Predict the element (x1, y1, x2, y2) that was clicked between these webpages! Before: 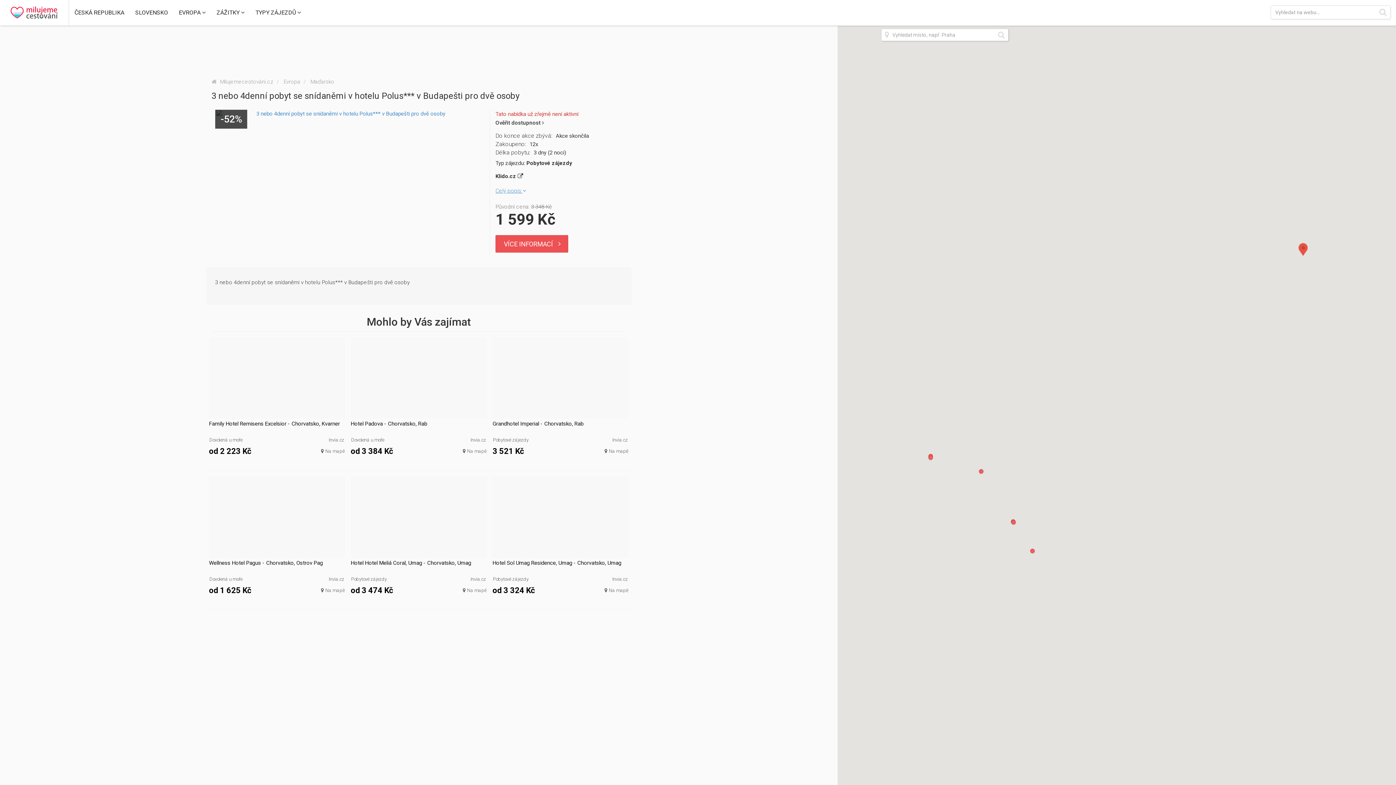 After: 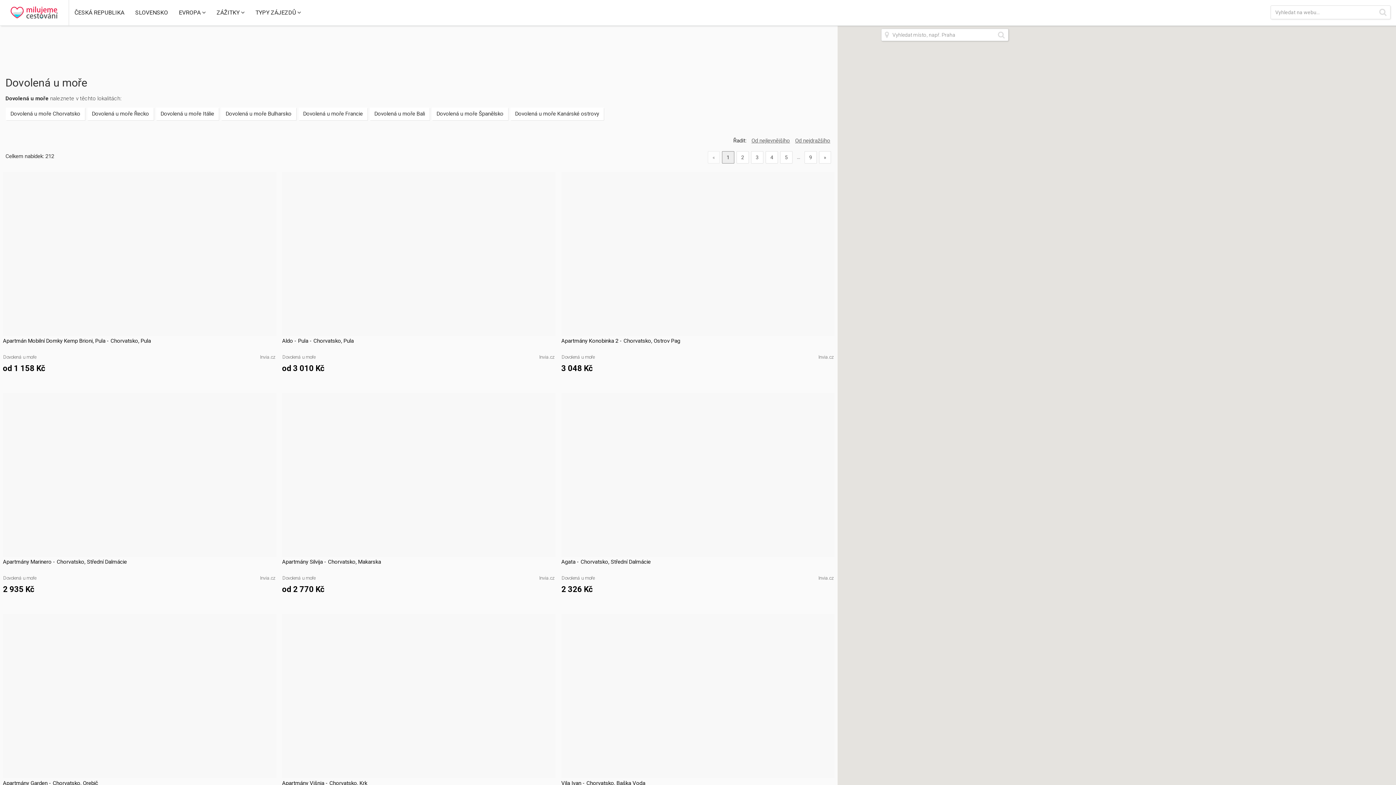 Action: label: Dovolená u moře bbox: (209, 576, 287, 583)